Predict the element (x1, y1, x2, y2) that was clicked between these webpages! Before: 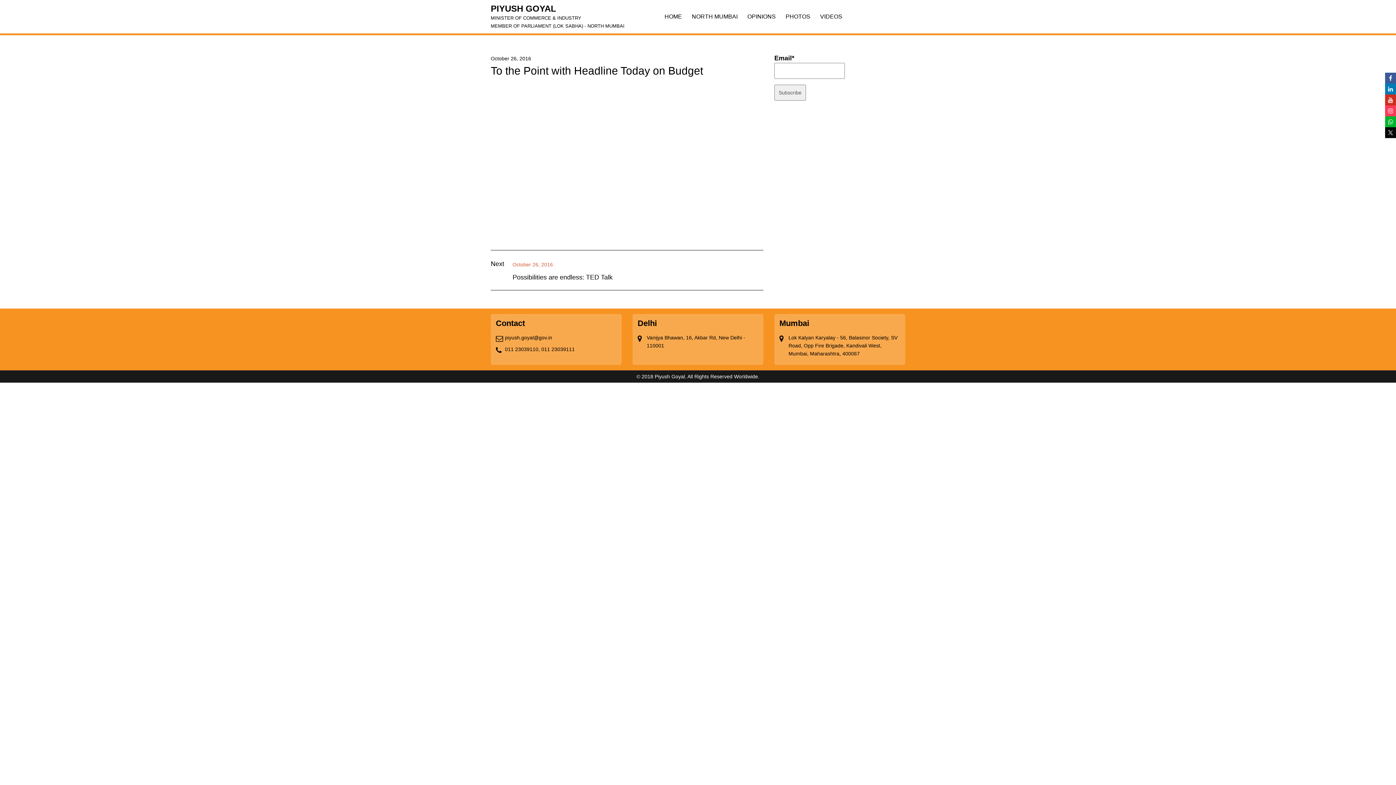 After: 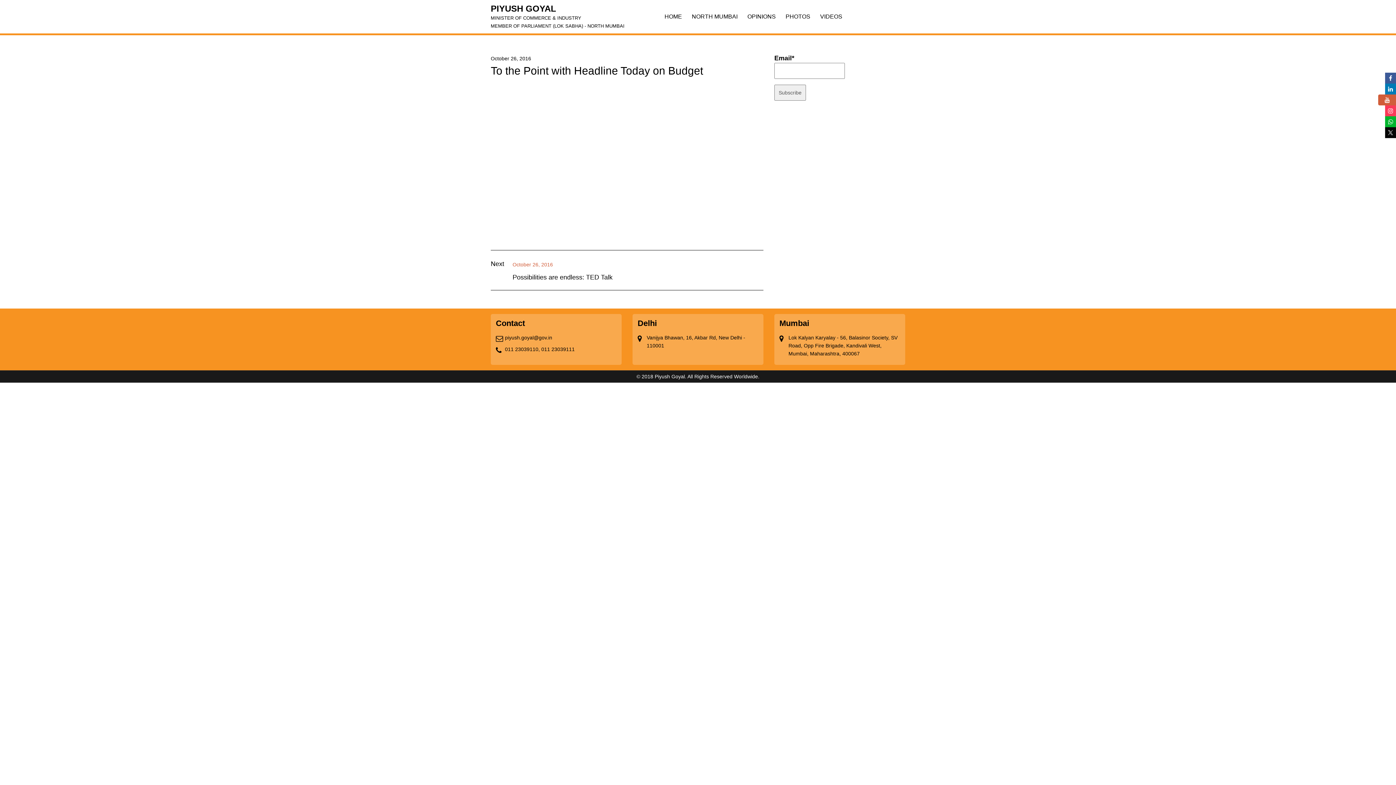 Action: bbox: (1385, 96, 1396, 103)